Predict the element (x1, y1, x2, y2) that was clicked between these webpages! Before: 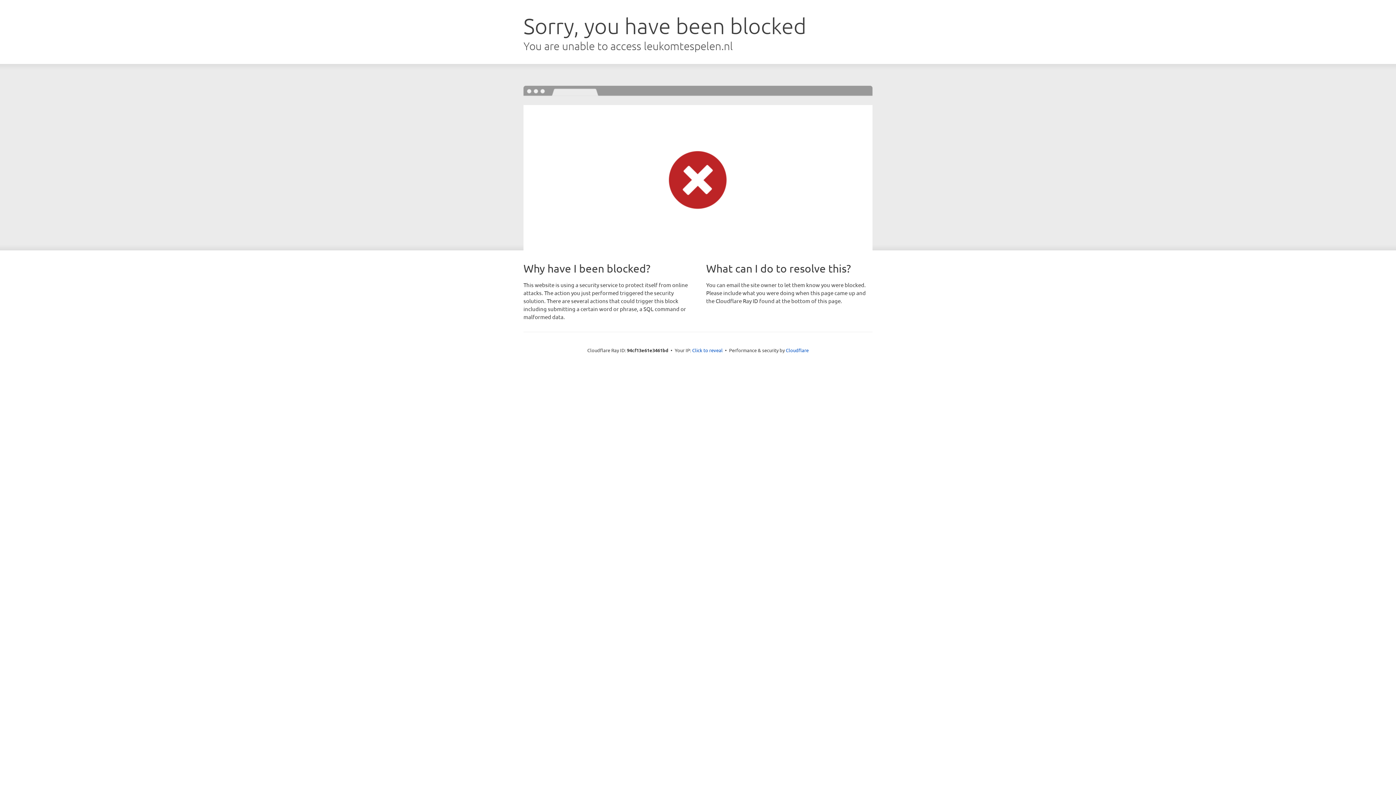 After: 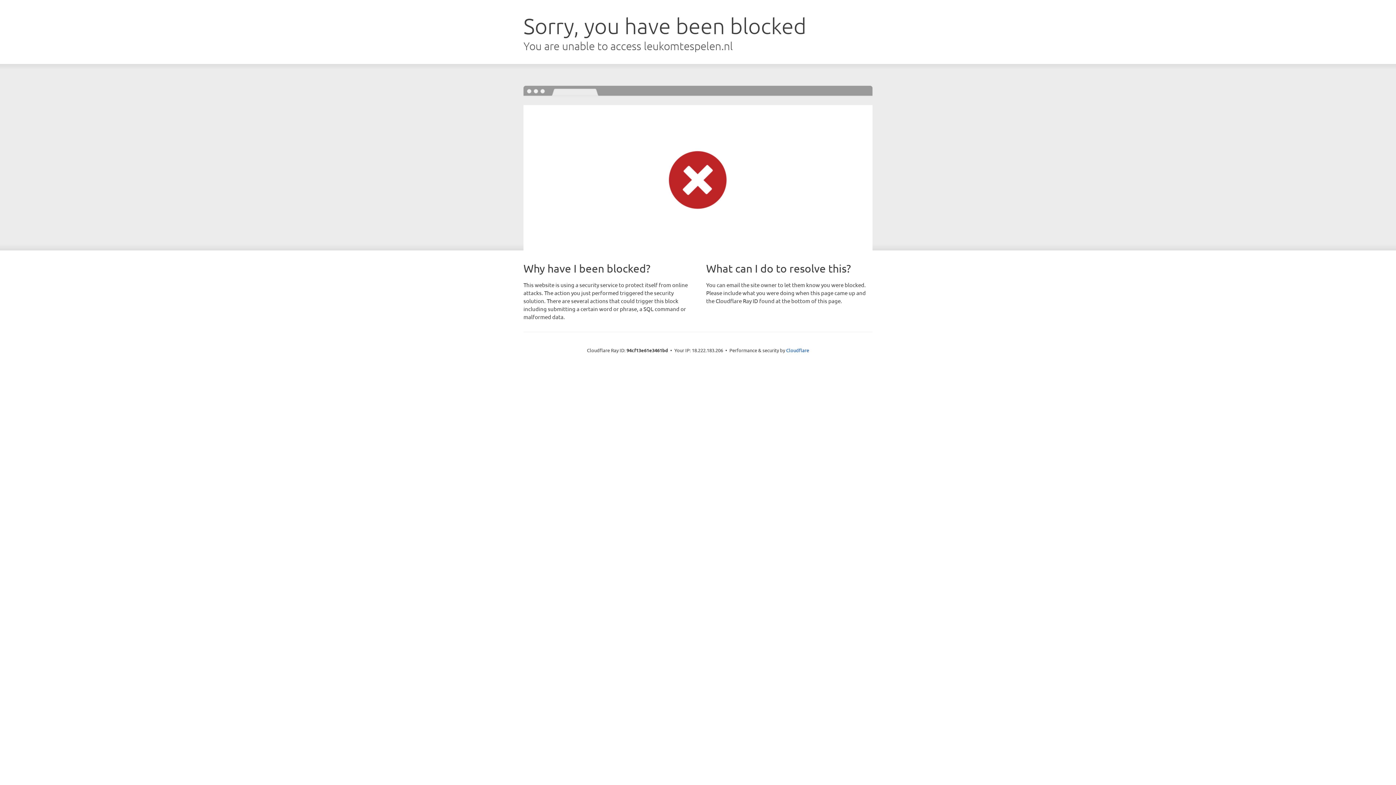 Action: bbox: (692, 346, 722, 353) label: Click to reveal